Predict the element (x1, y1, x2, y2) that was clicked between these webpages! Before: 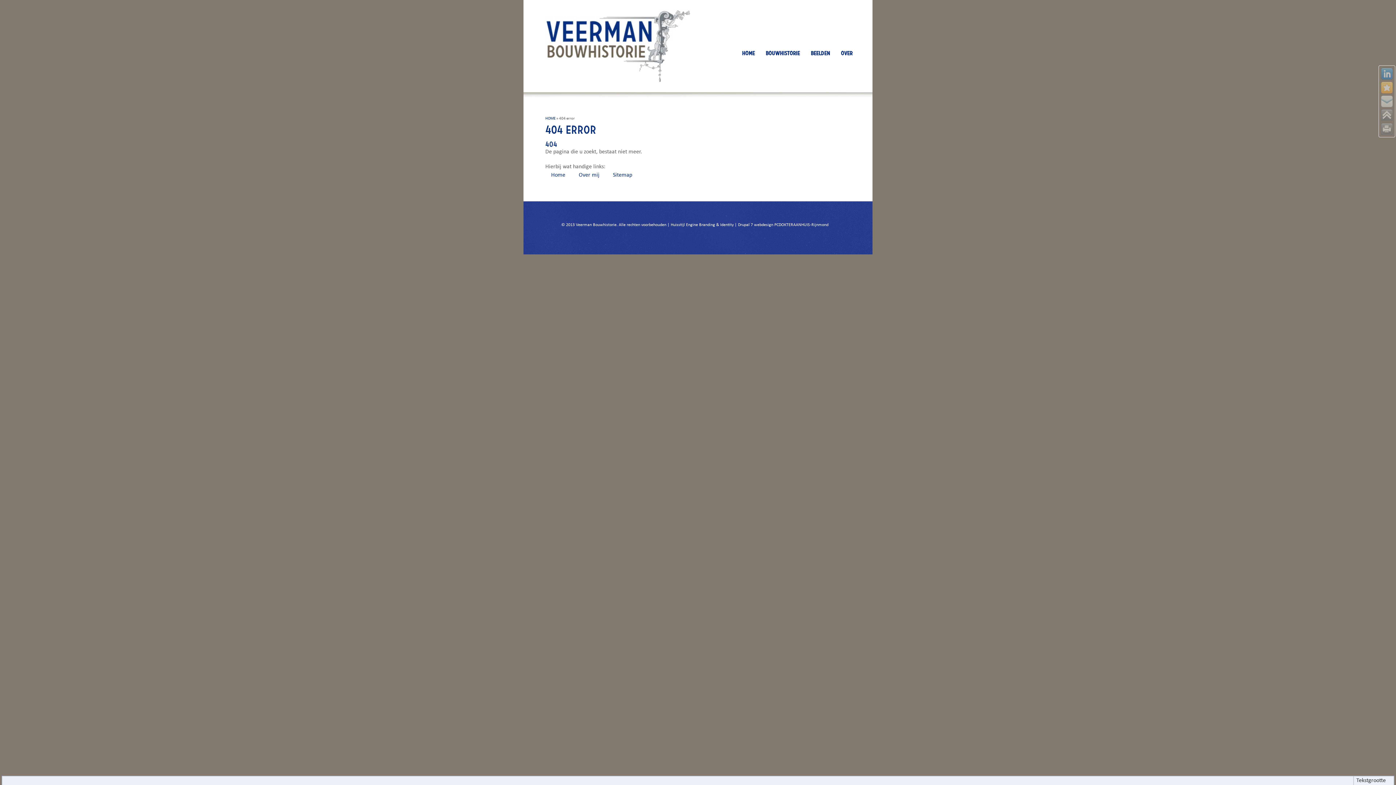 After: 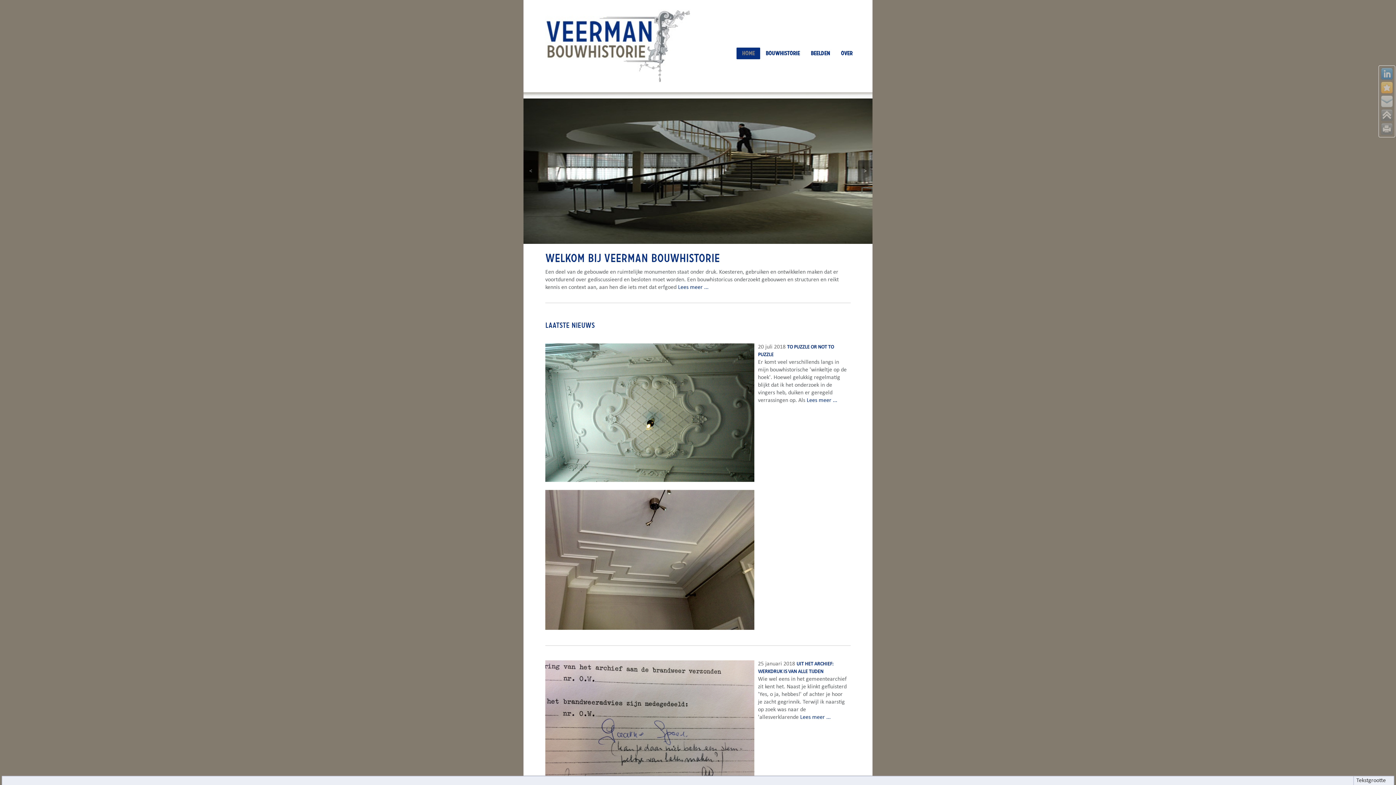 Action: bbox: (545, 9, 690, 83)